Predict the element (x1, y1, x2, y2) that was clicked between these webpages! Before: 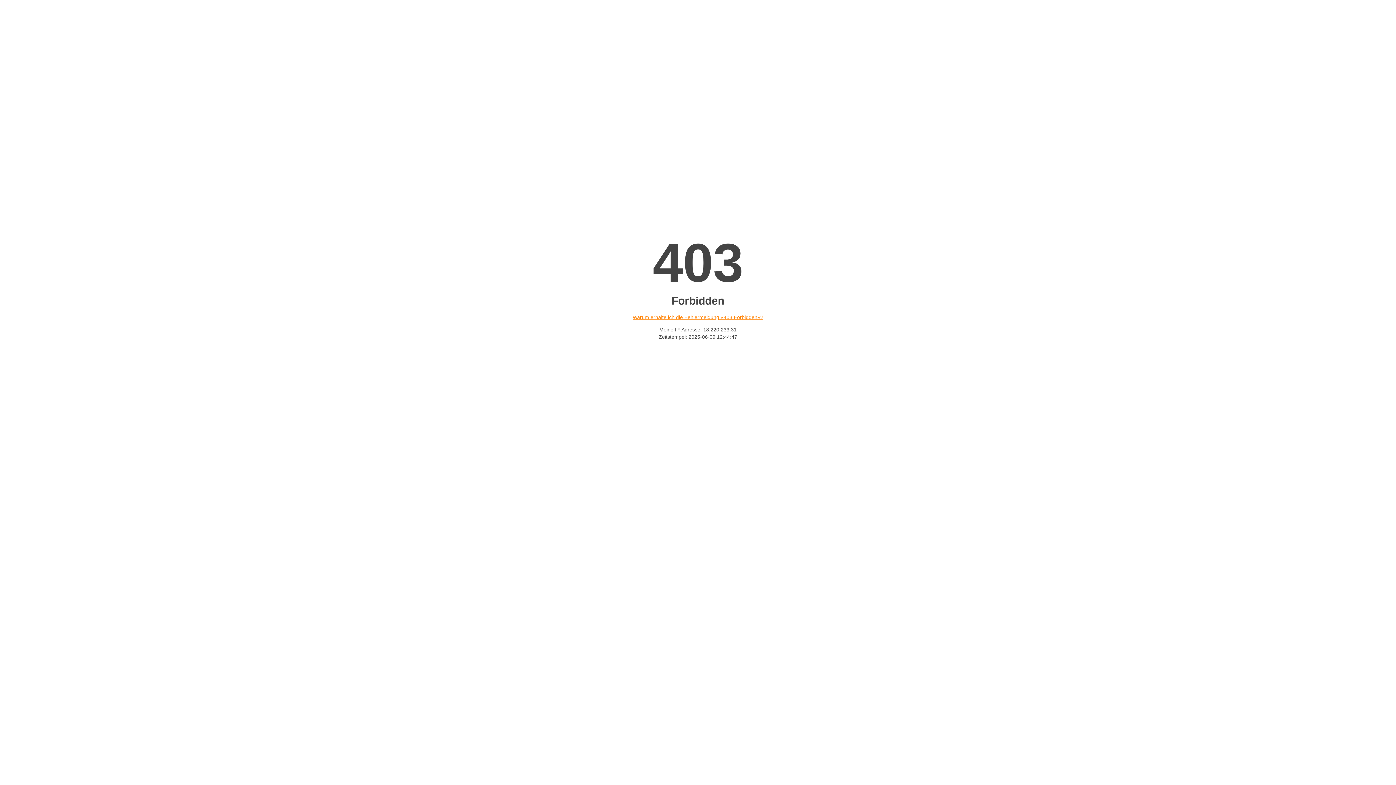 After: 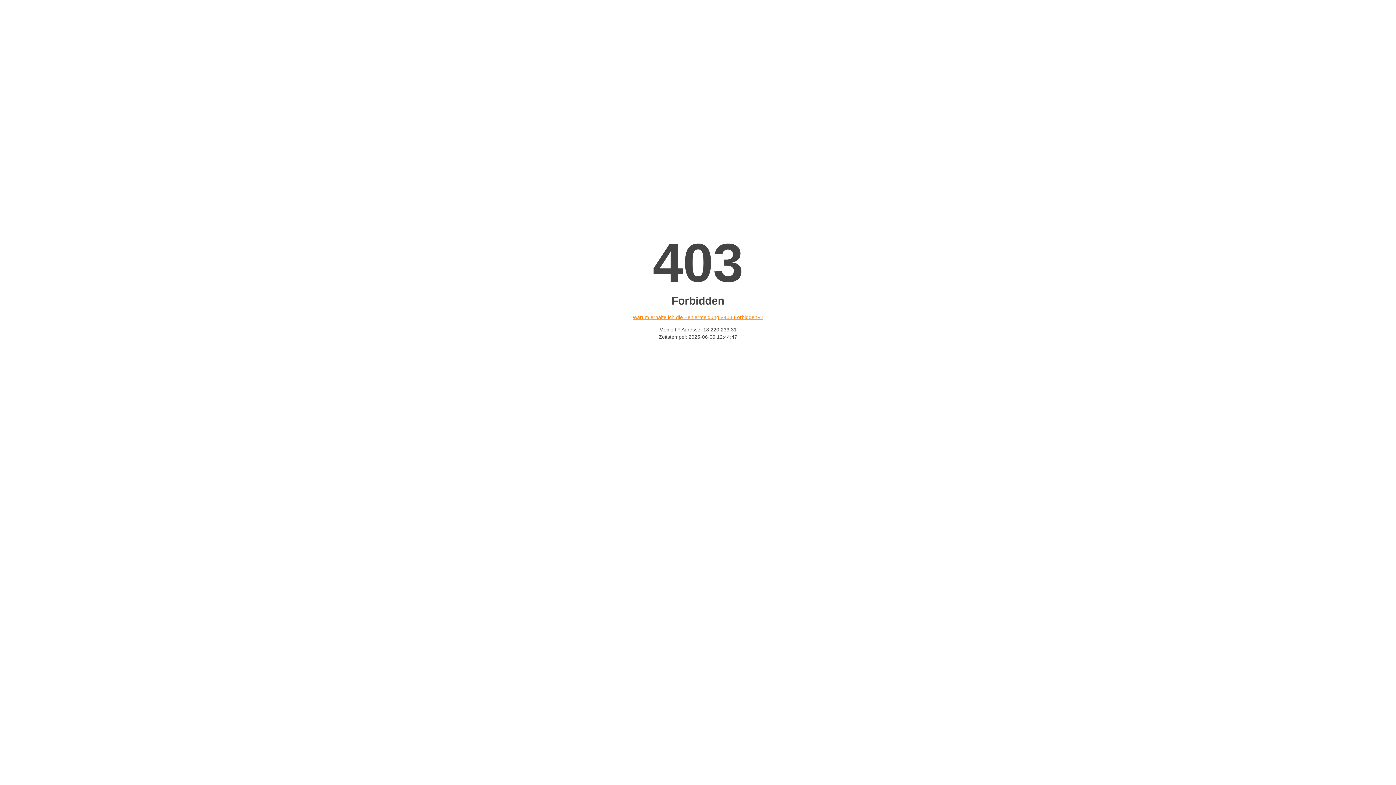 Action: bbox: (632, 314, 763, 320) label: Warum erhalte ich die Fehlermeldung «403 Forbidden»?